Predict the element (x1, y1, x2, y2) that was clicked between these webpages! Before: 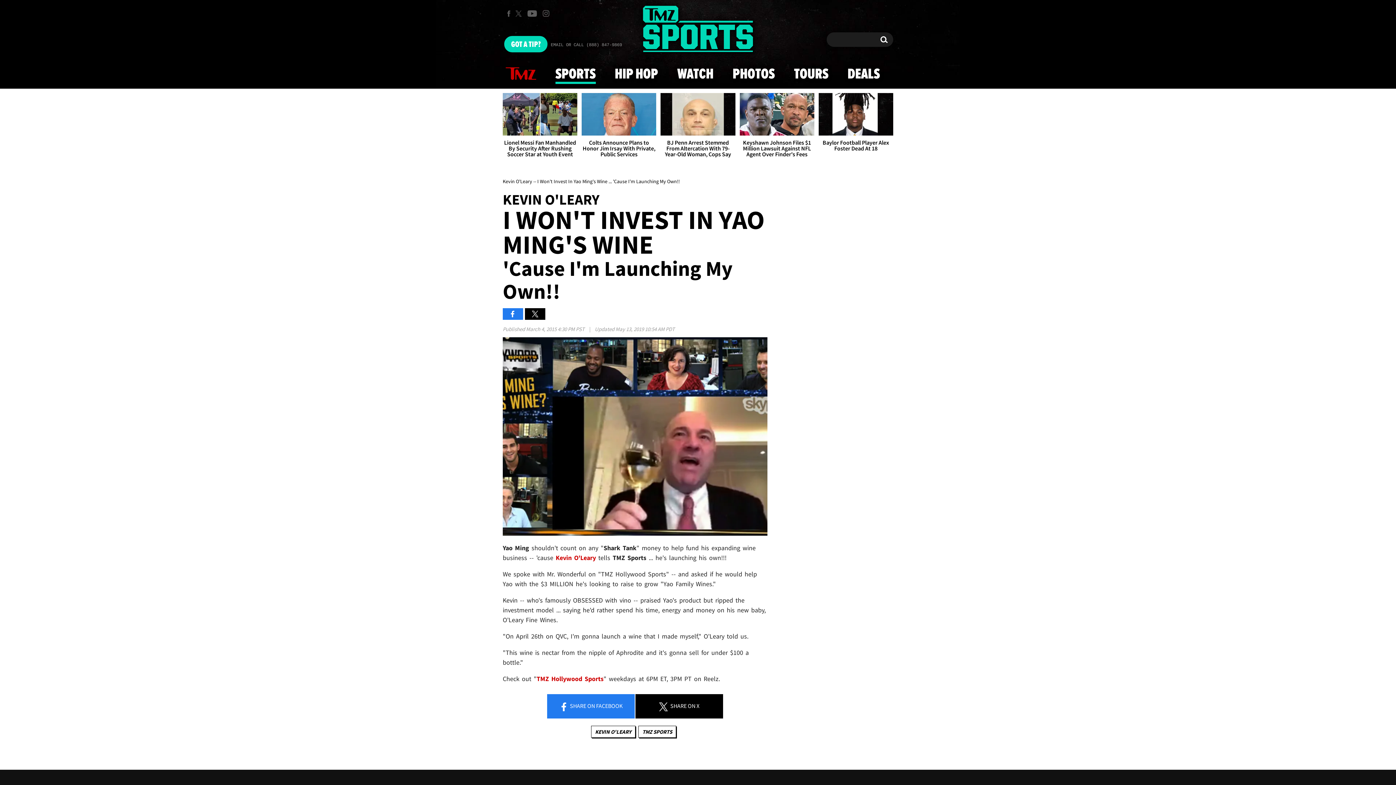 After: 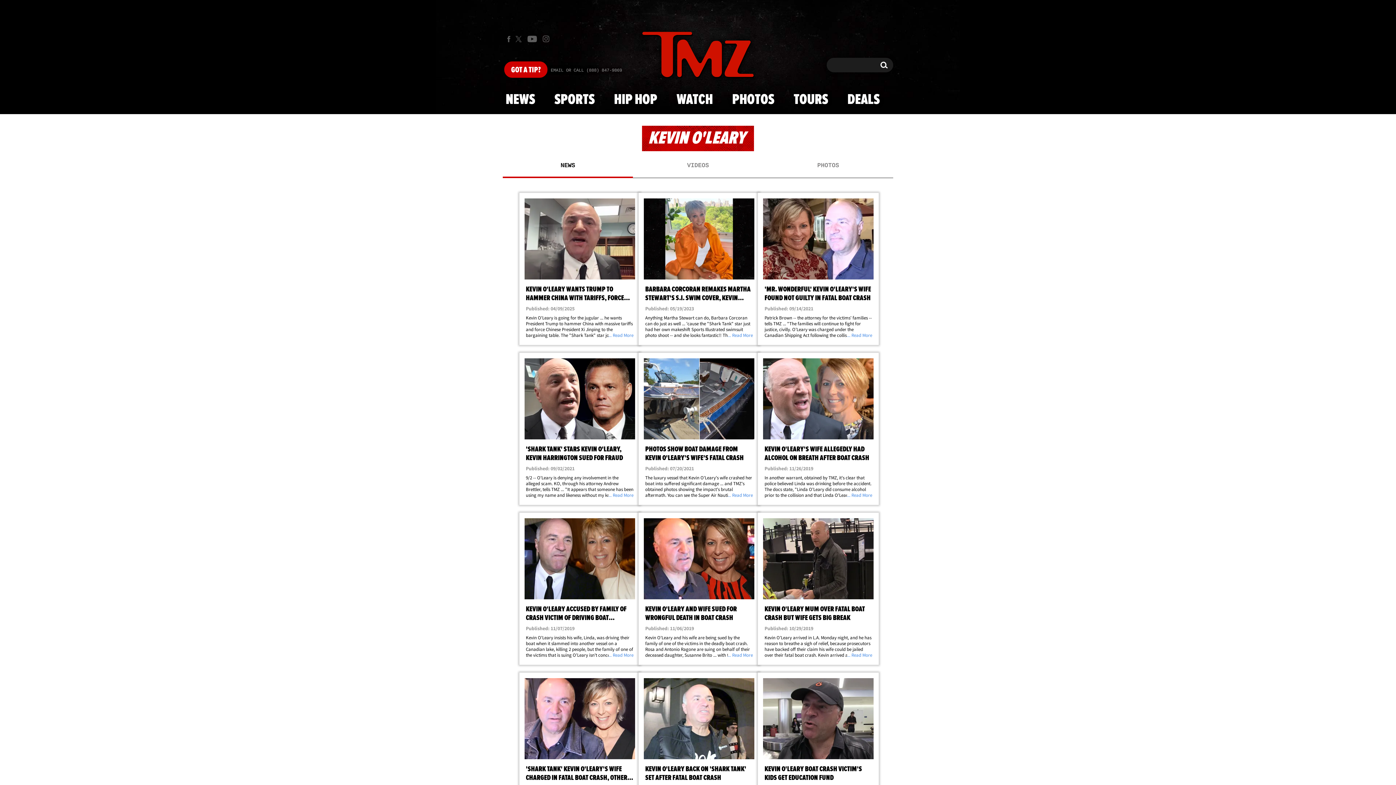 Action: bbox: (591, 726, 635, 738) label: KEVIN O'LEARY